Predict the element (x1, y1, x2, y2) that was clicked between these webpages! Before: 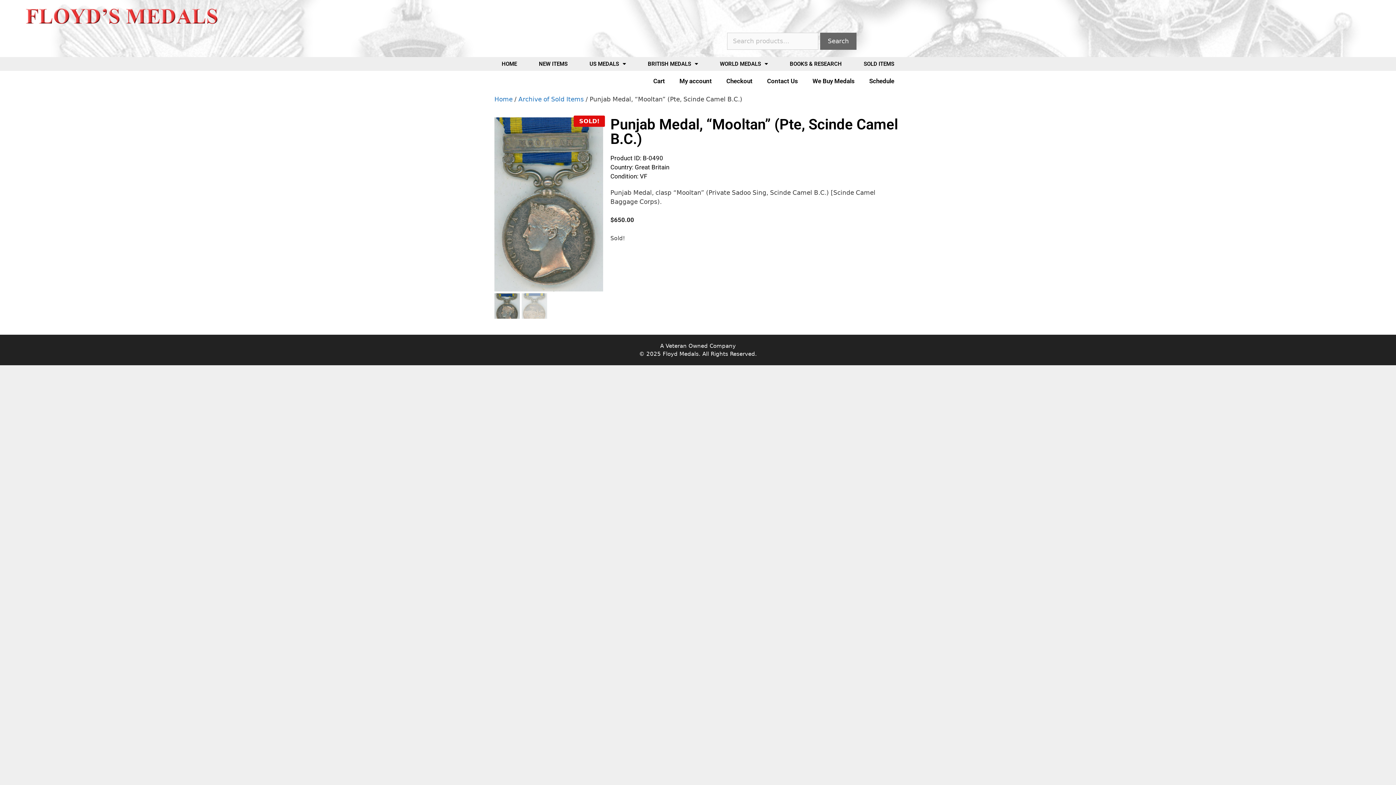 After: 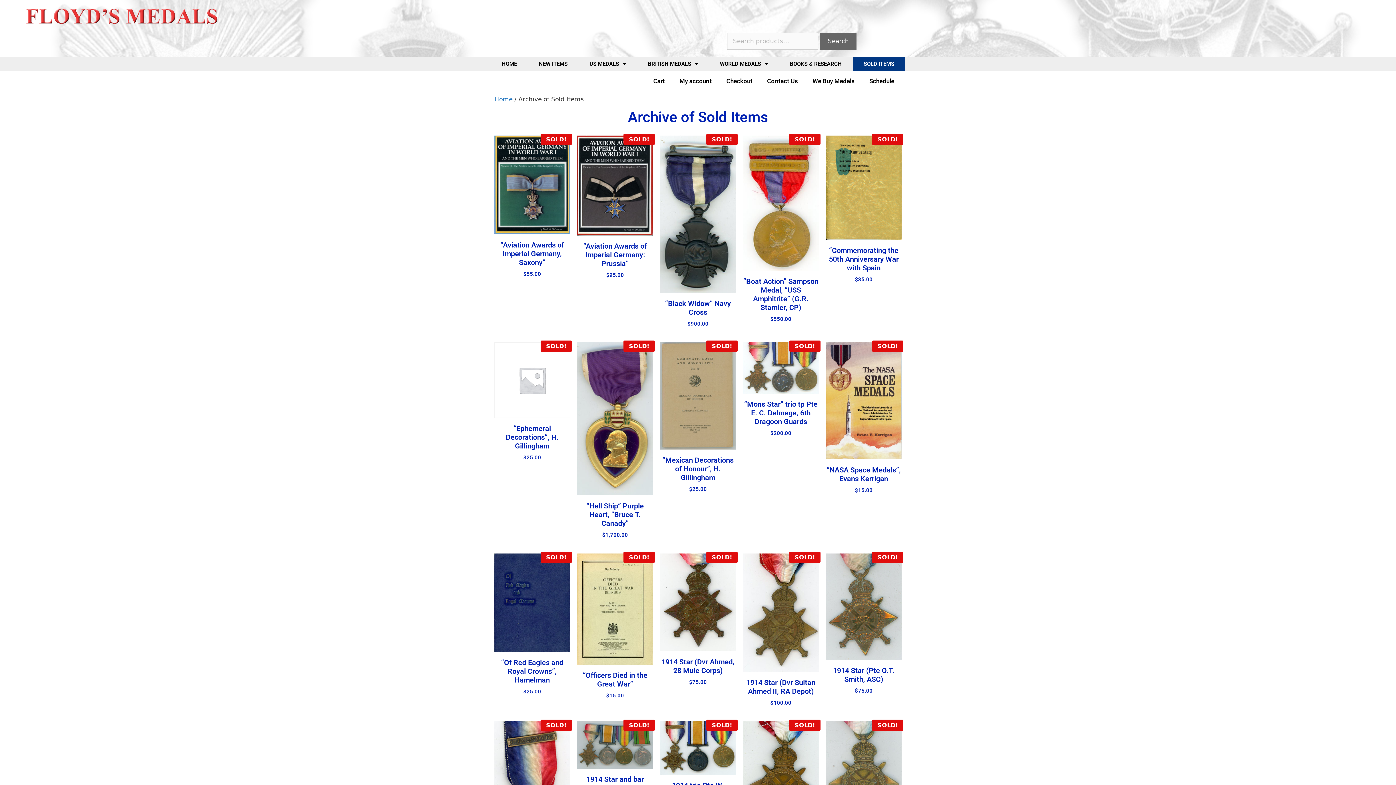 Action: label: Archive of Sold Items bbox: (518, 95, 584, 102)